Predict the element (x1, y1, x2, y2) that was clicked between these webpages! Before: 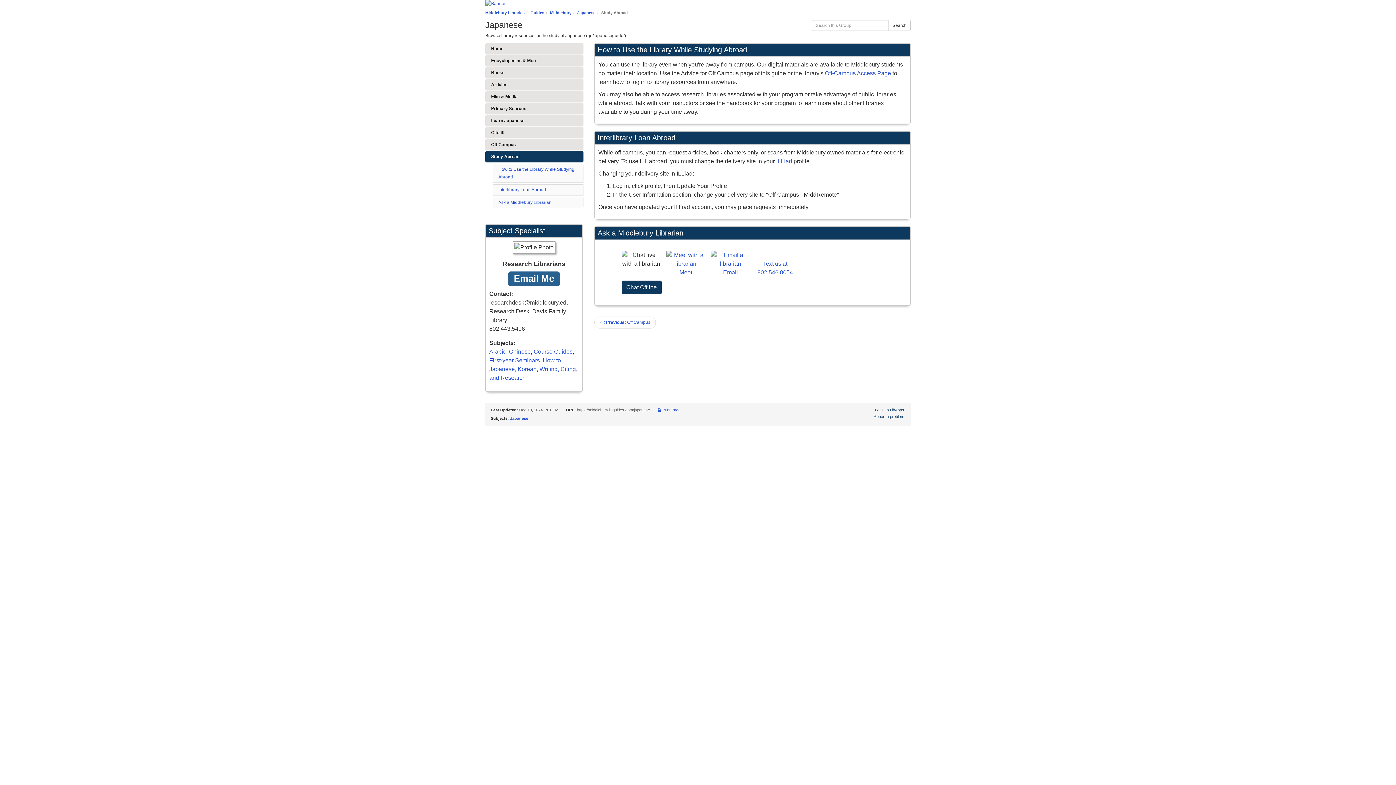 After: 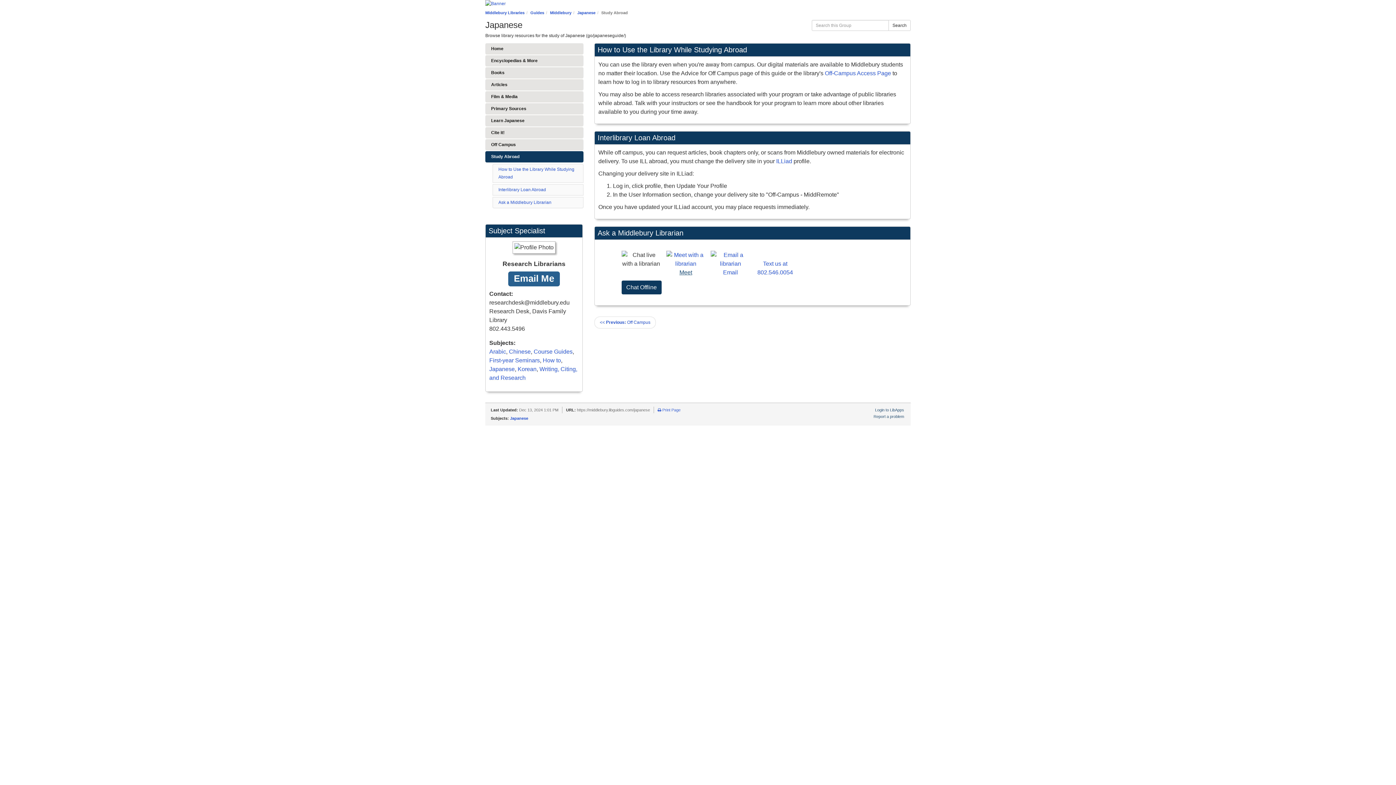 Action: label: Meet bbox: (679, 269, 692, 275)